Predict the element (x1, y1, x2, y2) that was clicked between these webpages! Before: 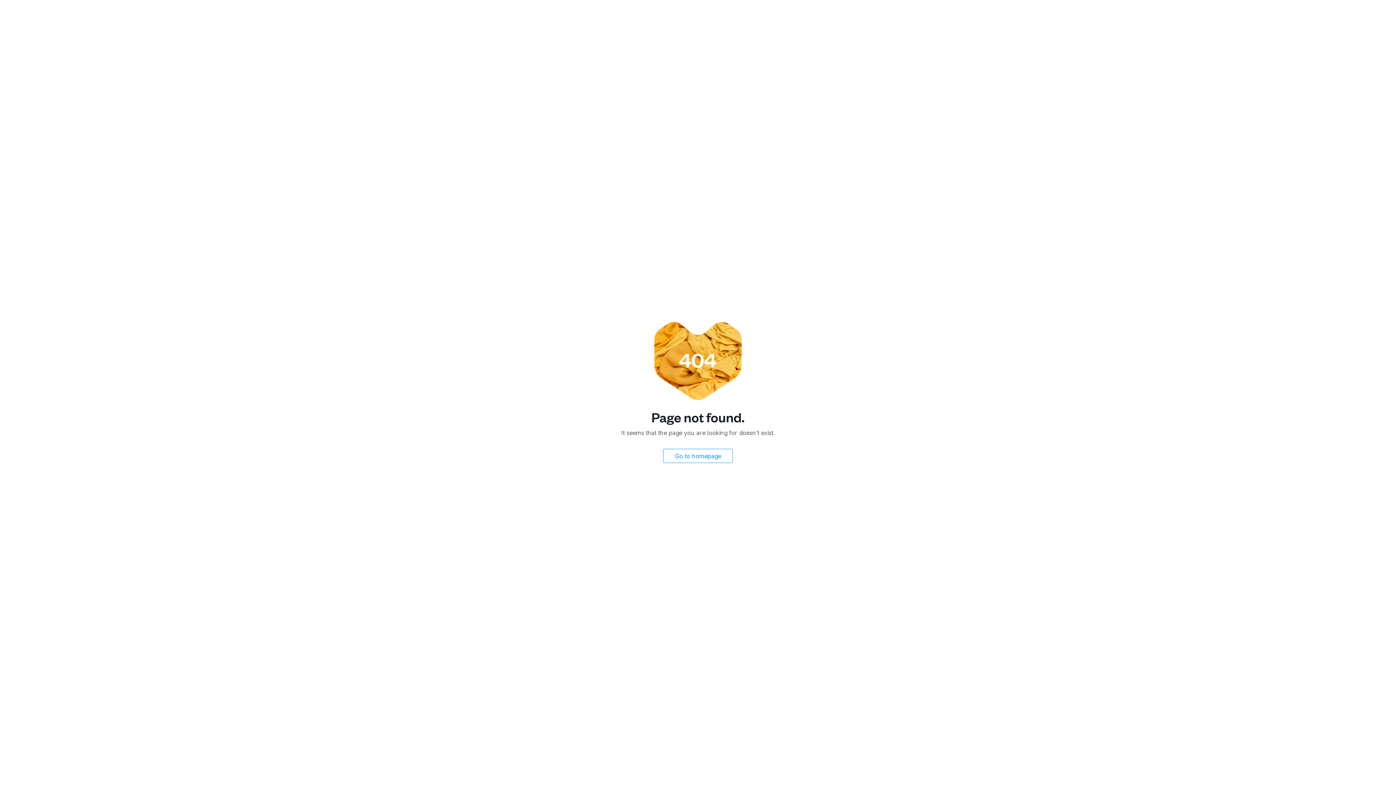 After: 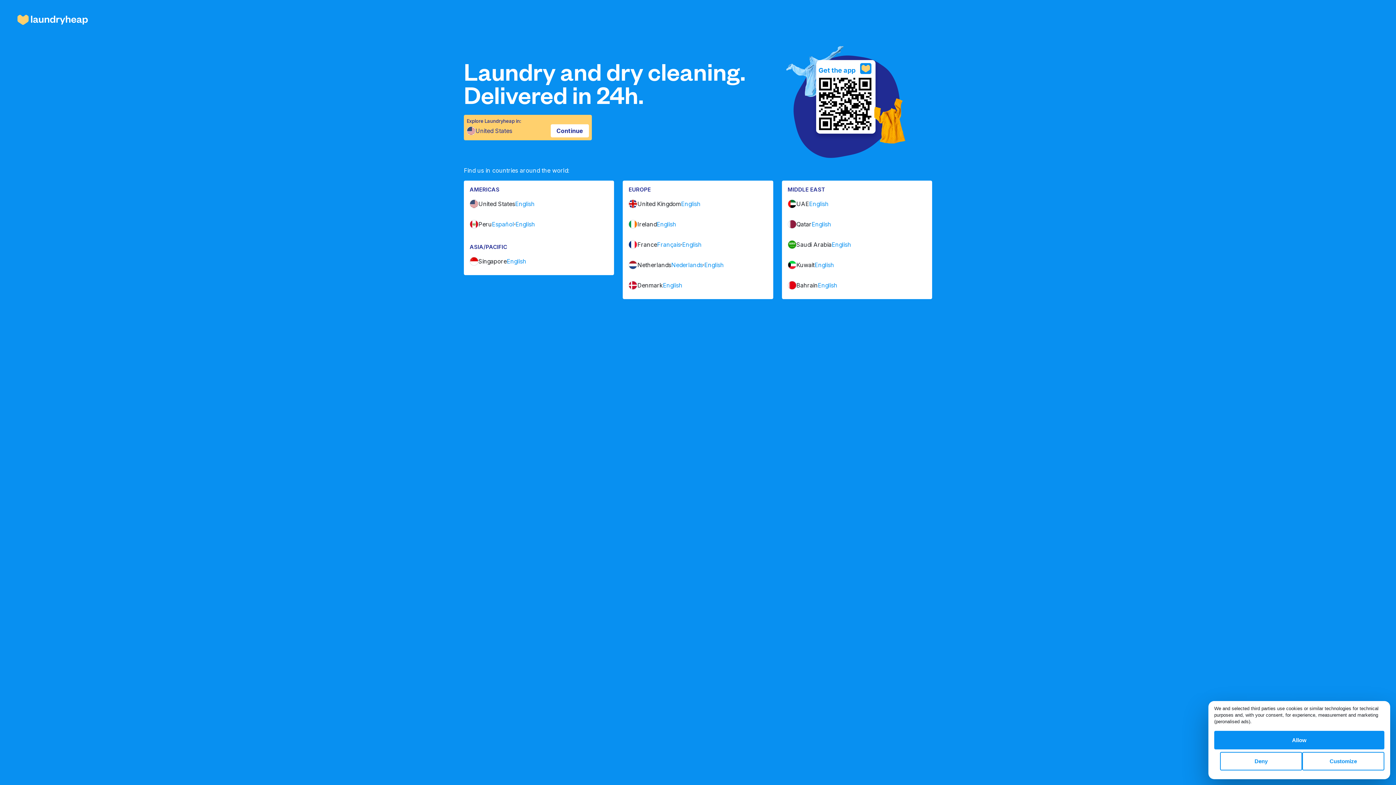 Action: label: Go to homepage bbox: (663, 449, 733, 463)